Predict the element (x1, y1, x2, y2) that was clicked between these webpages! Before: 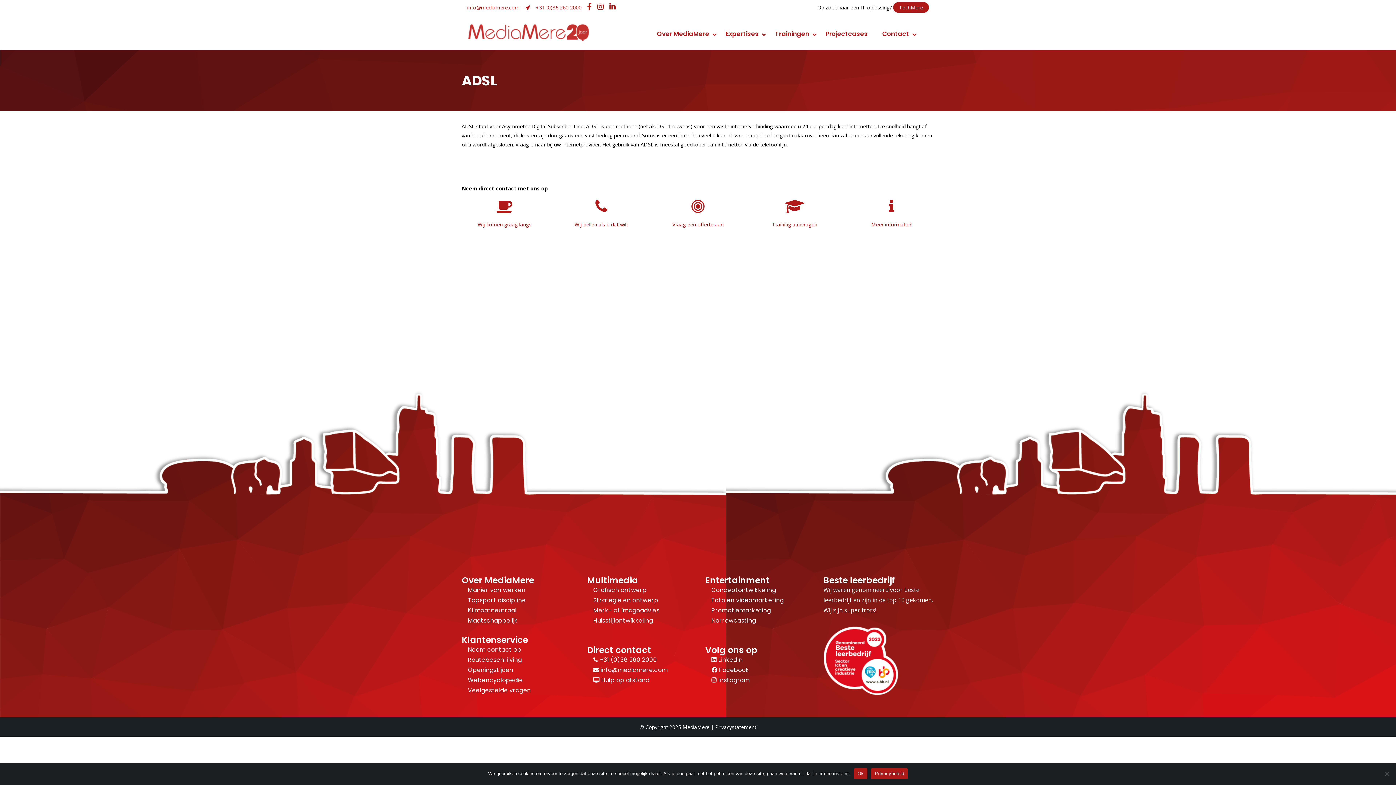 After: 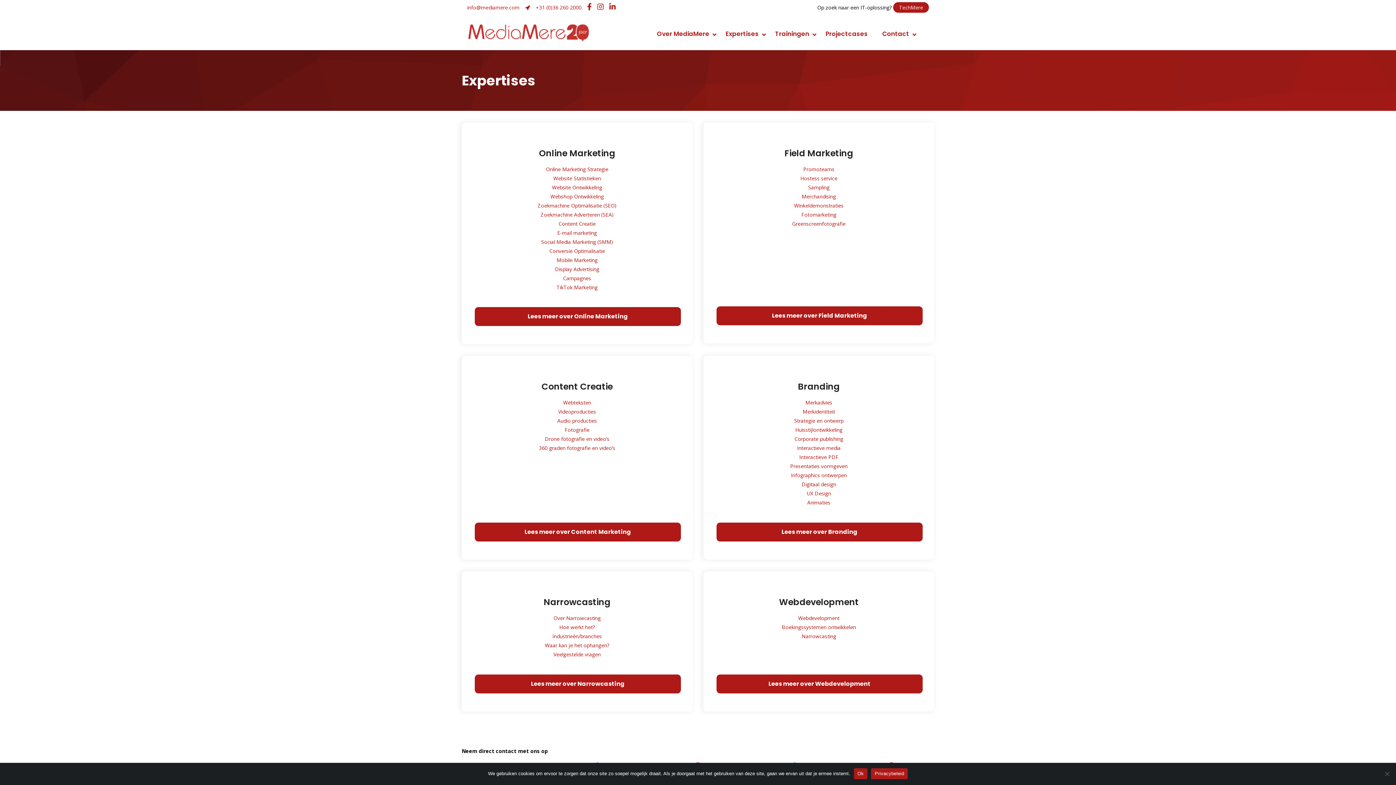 Action: bbox: (718, 24, 768, 43) label: Expertises